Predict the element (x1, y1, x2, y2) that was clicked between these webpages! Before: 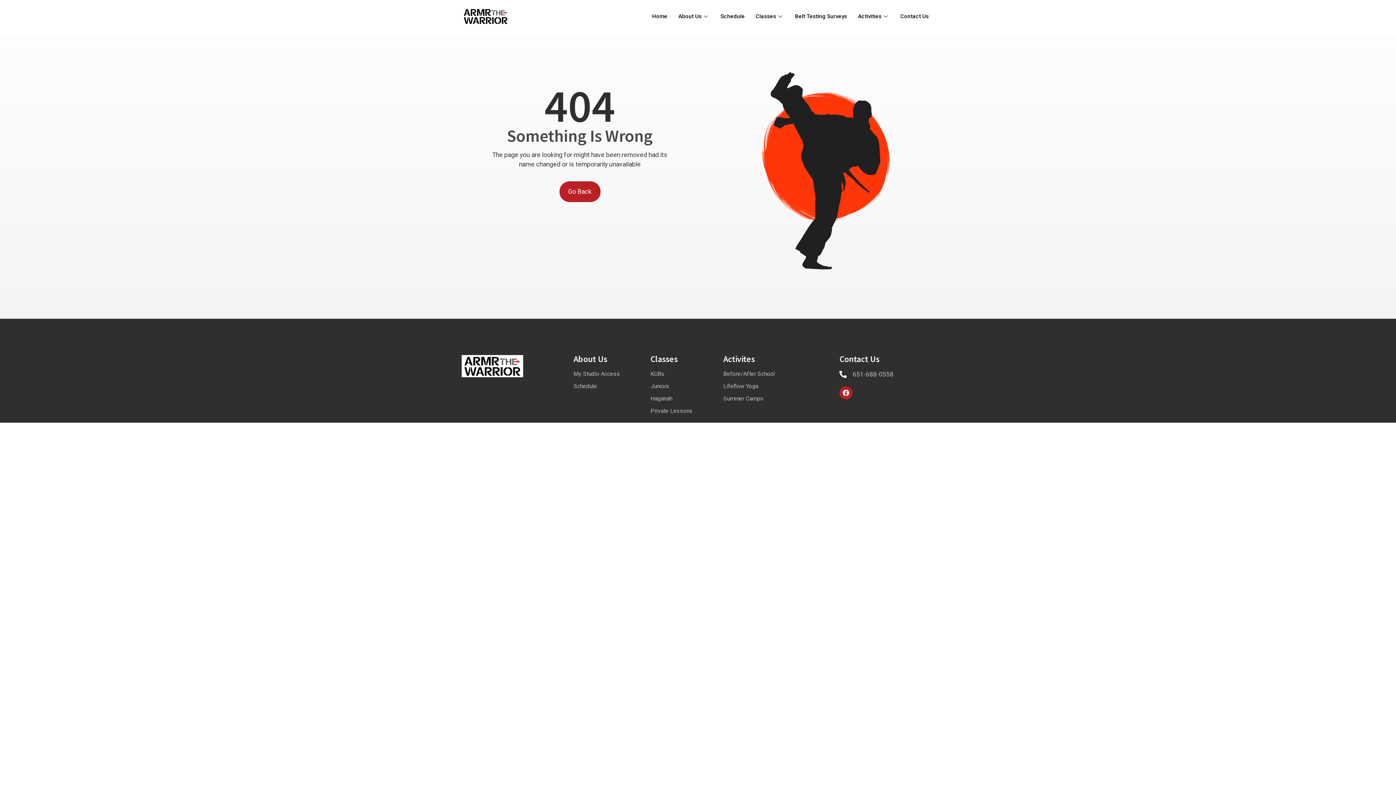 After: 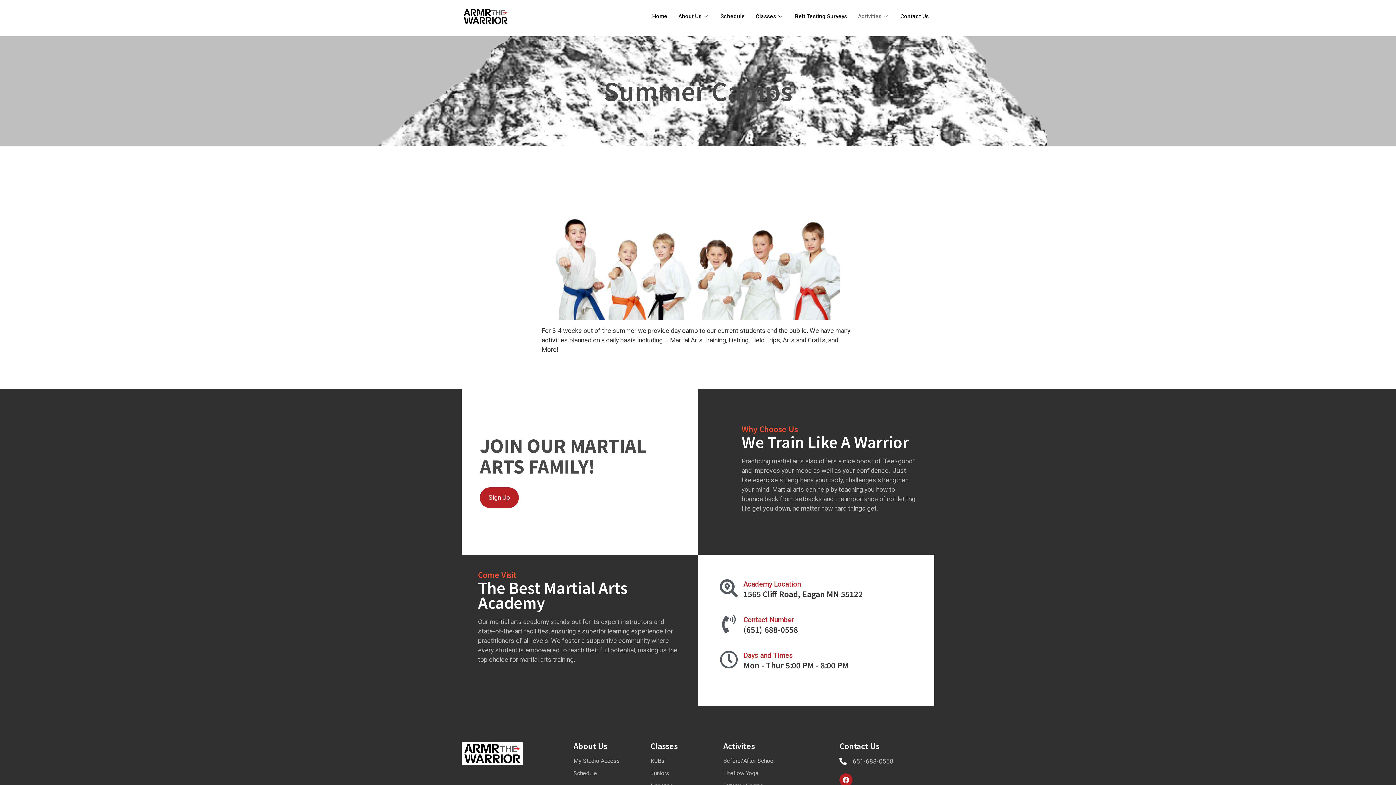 Action: label: Summer Camps bbox: (723, 395, 763, 402)